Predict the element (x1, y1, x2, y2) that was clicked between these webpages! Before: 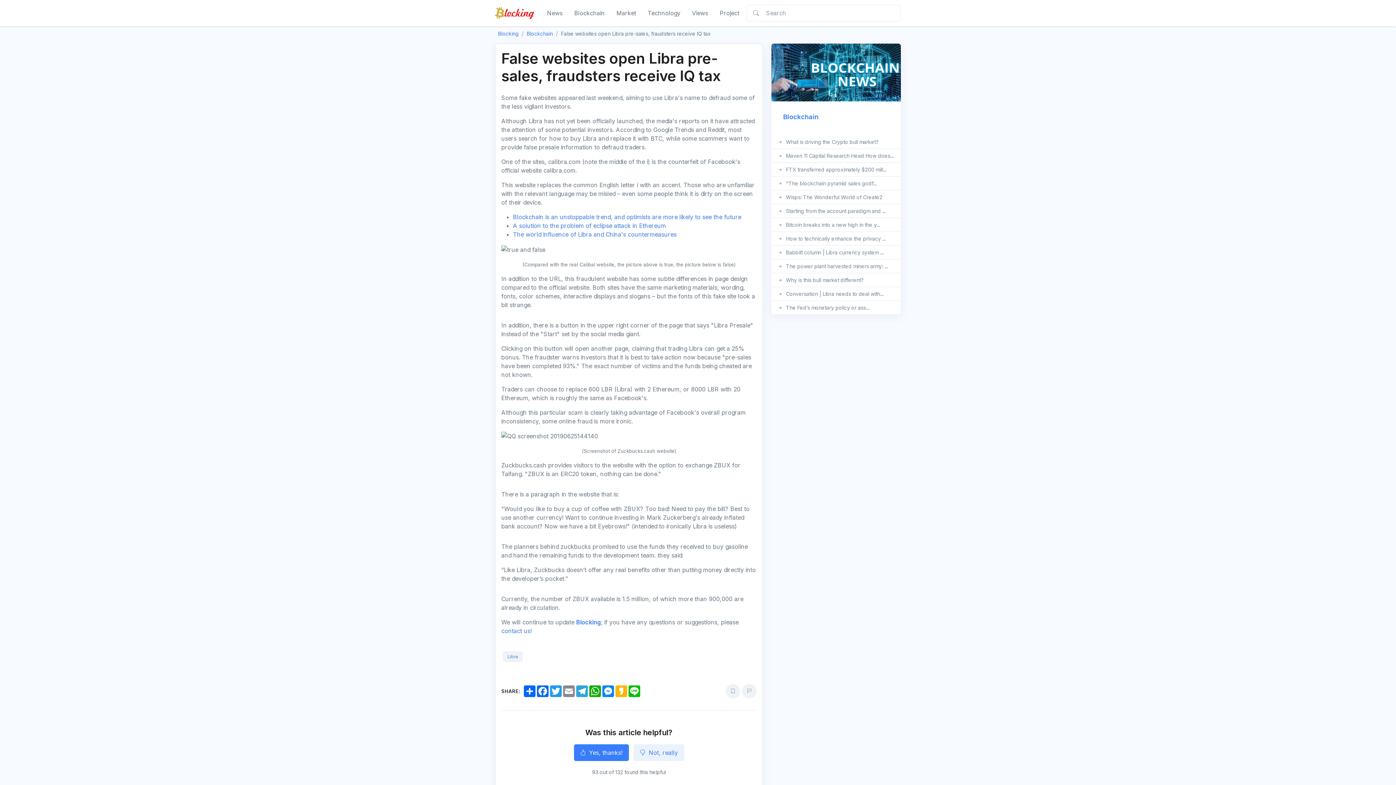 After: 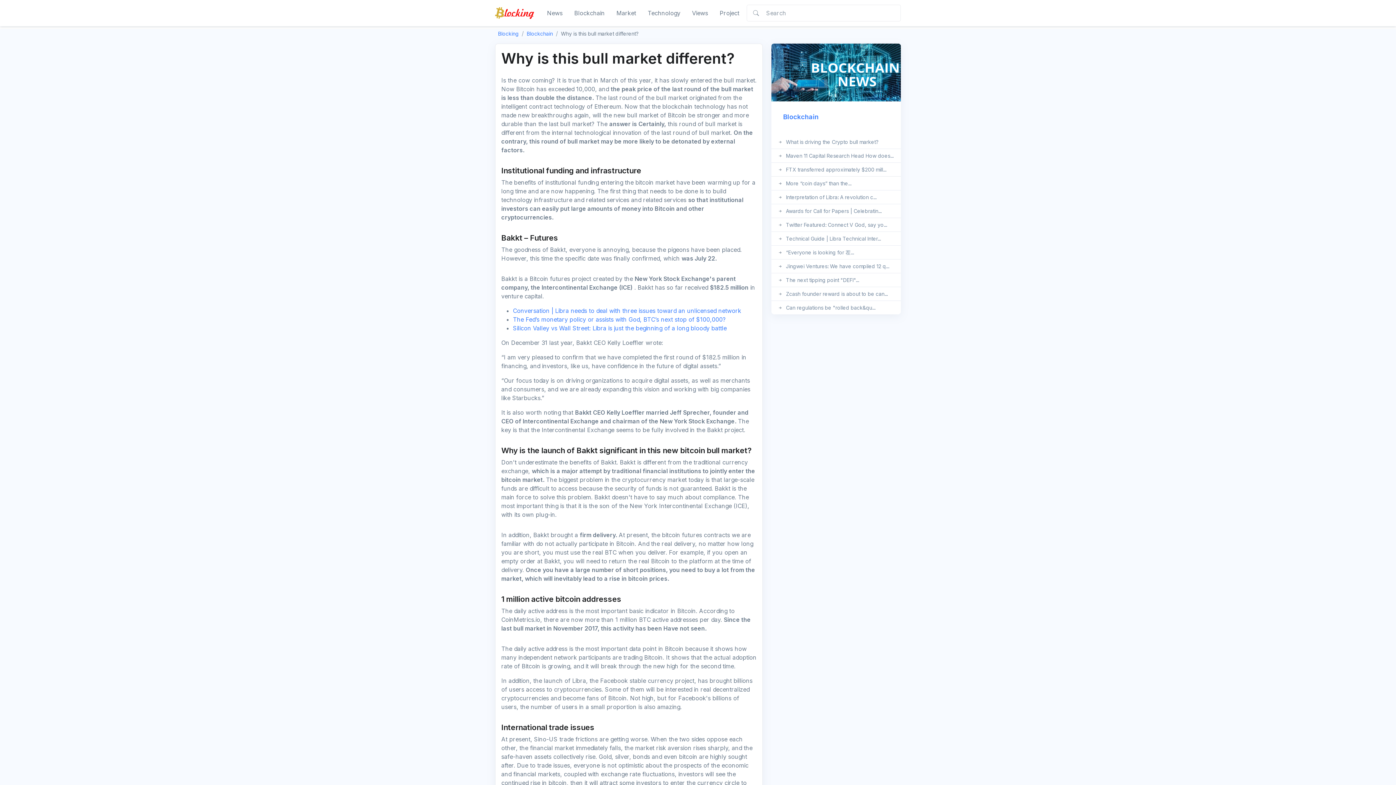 Action: bbox: (786, 277, 863, 283) label: Why is this bull market different?